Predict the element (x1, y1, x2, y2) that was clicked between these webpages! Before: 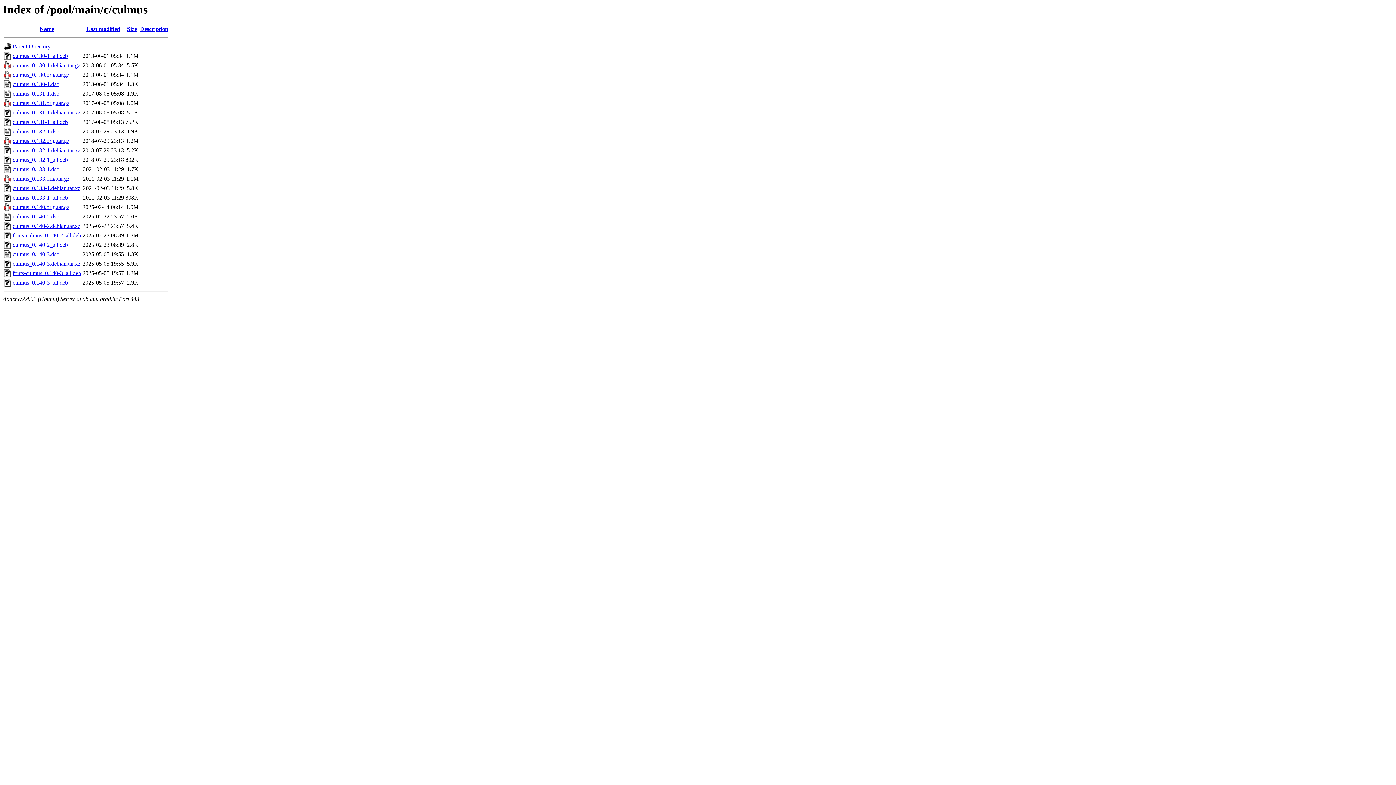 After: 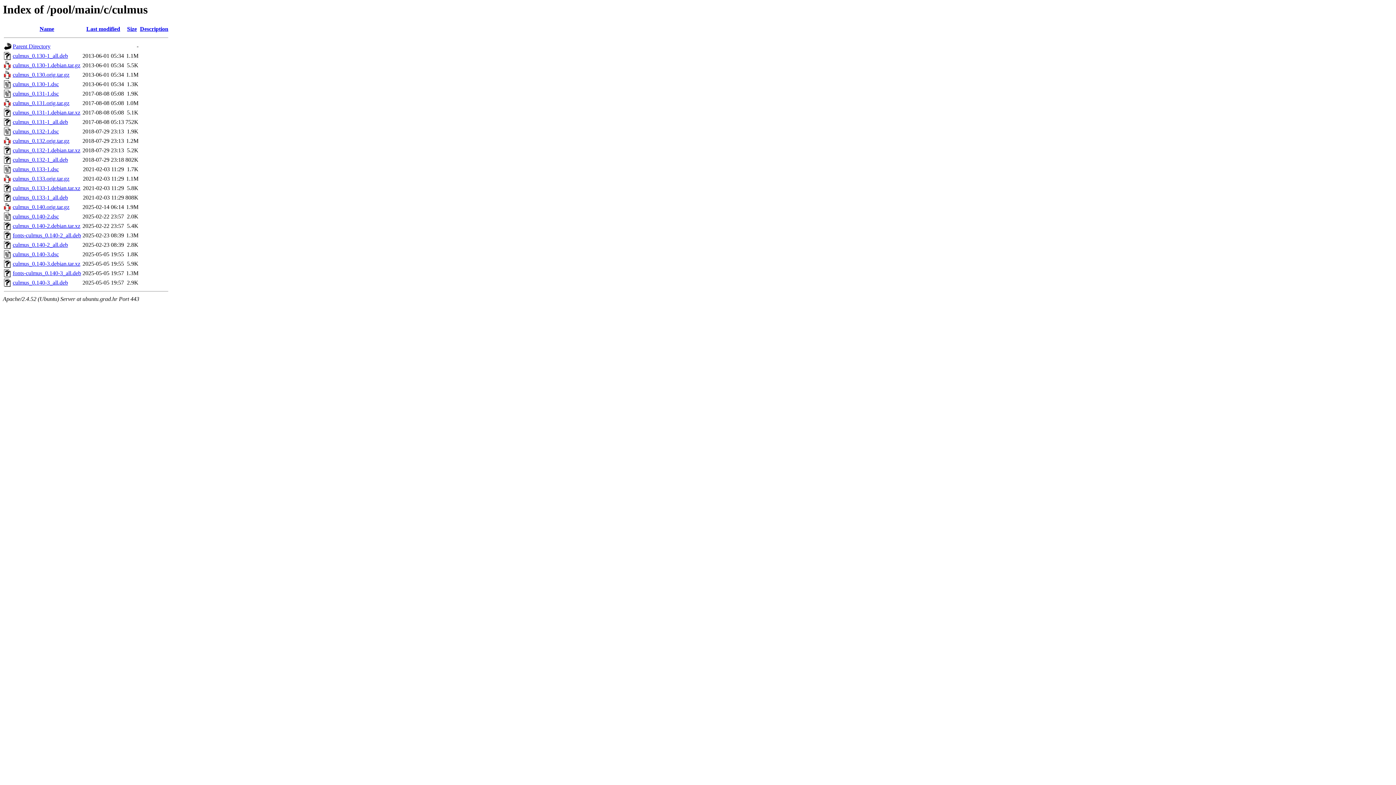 Action: bbox: (12, 52, 68, 59) label: culmus_0.130-1_all.deb